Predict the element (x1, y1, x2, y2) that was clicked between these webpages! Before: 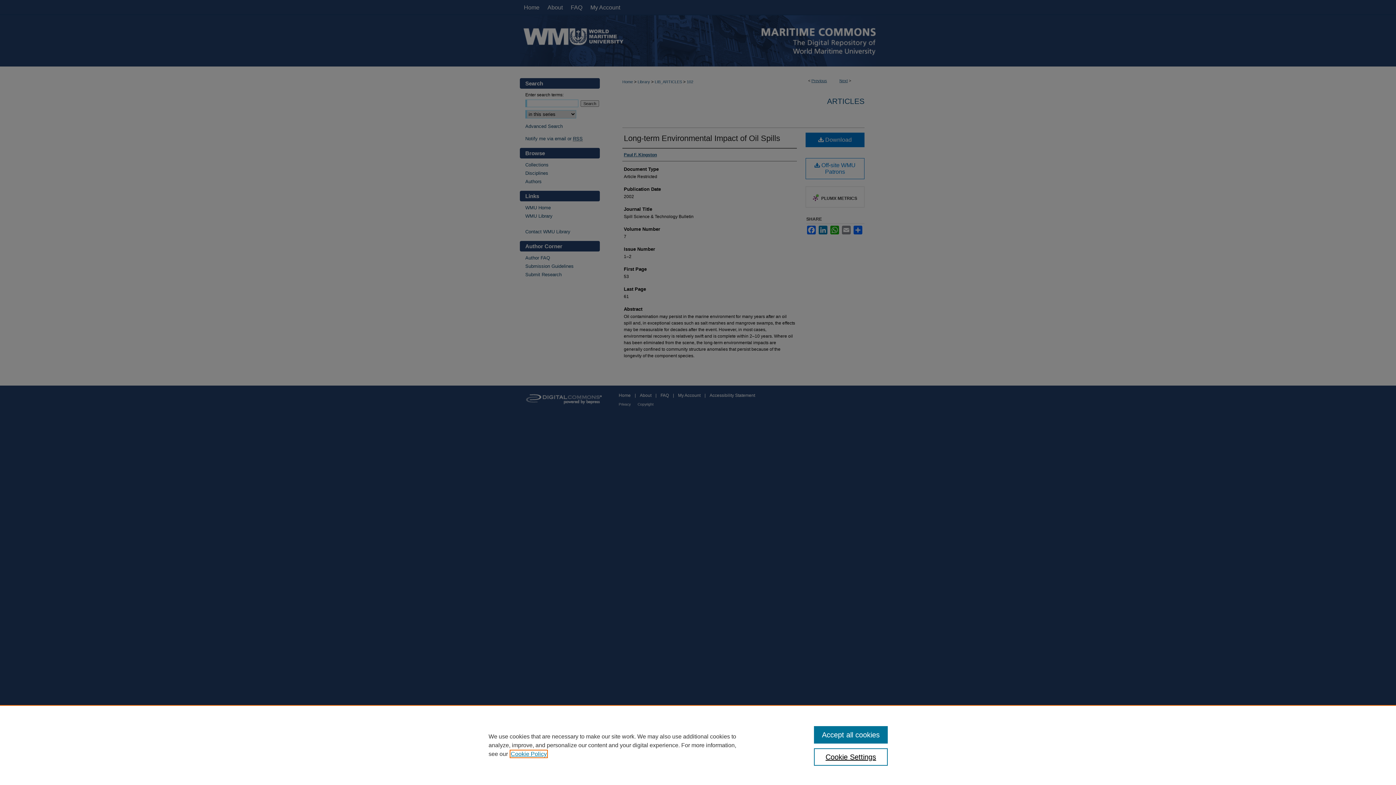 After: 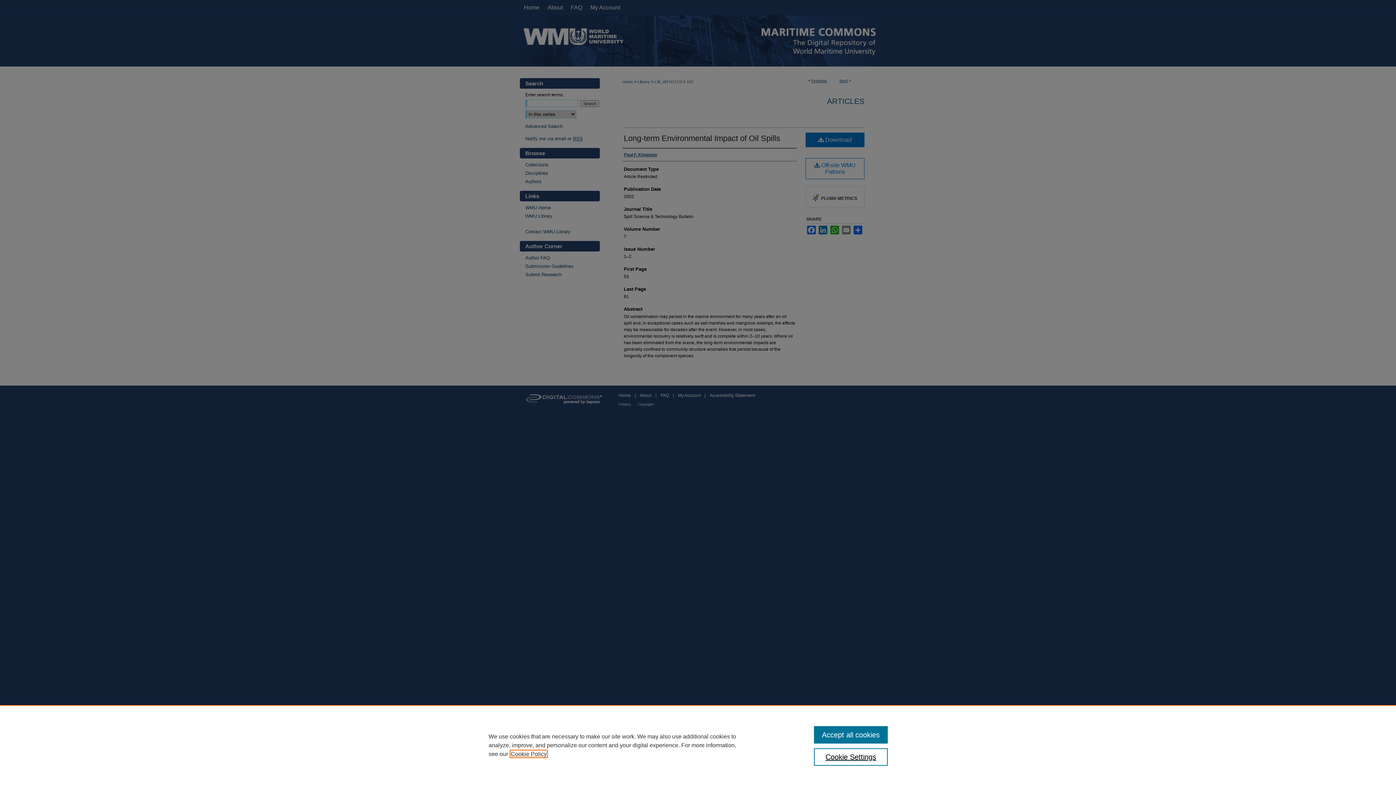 Action: bbox: (510, 751, 546, 757) label: , opens in a new tab